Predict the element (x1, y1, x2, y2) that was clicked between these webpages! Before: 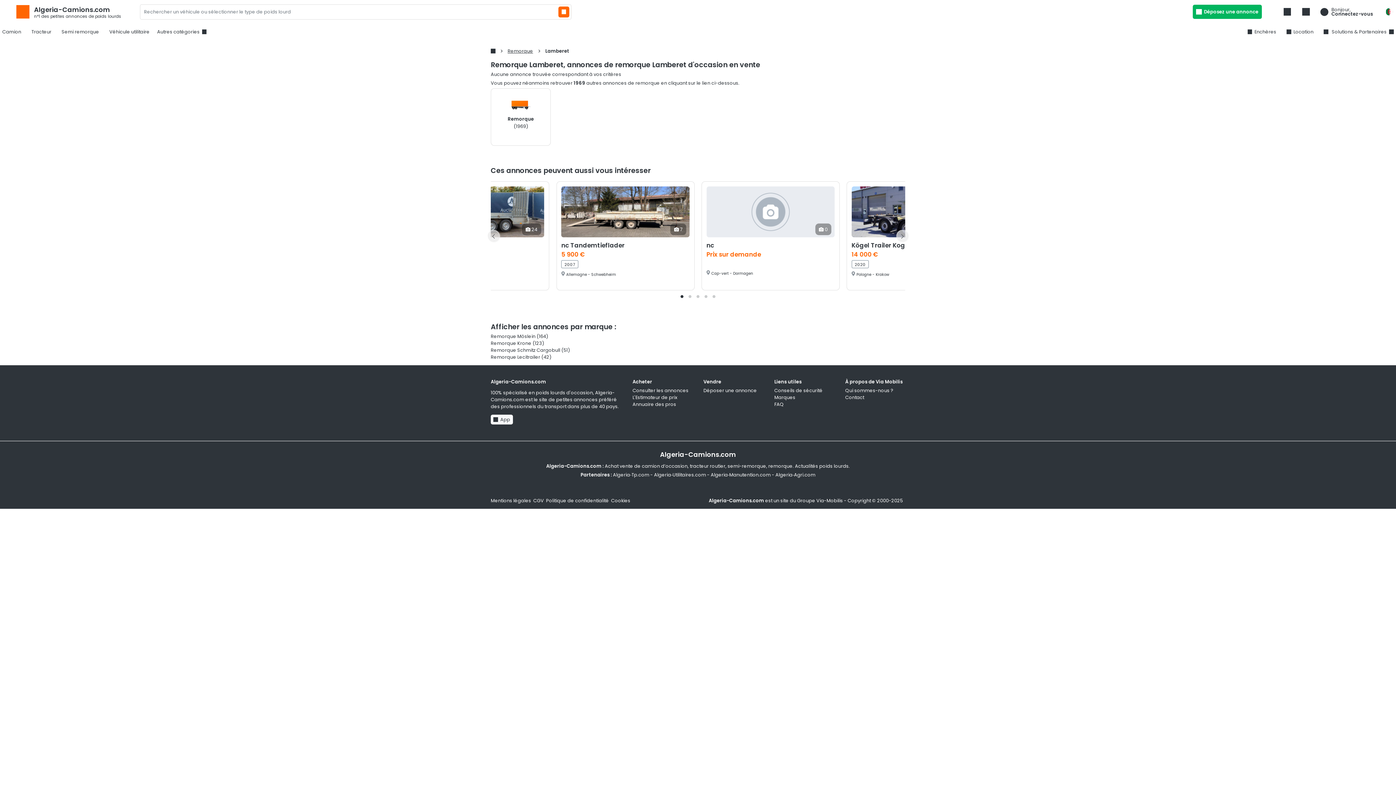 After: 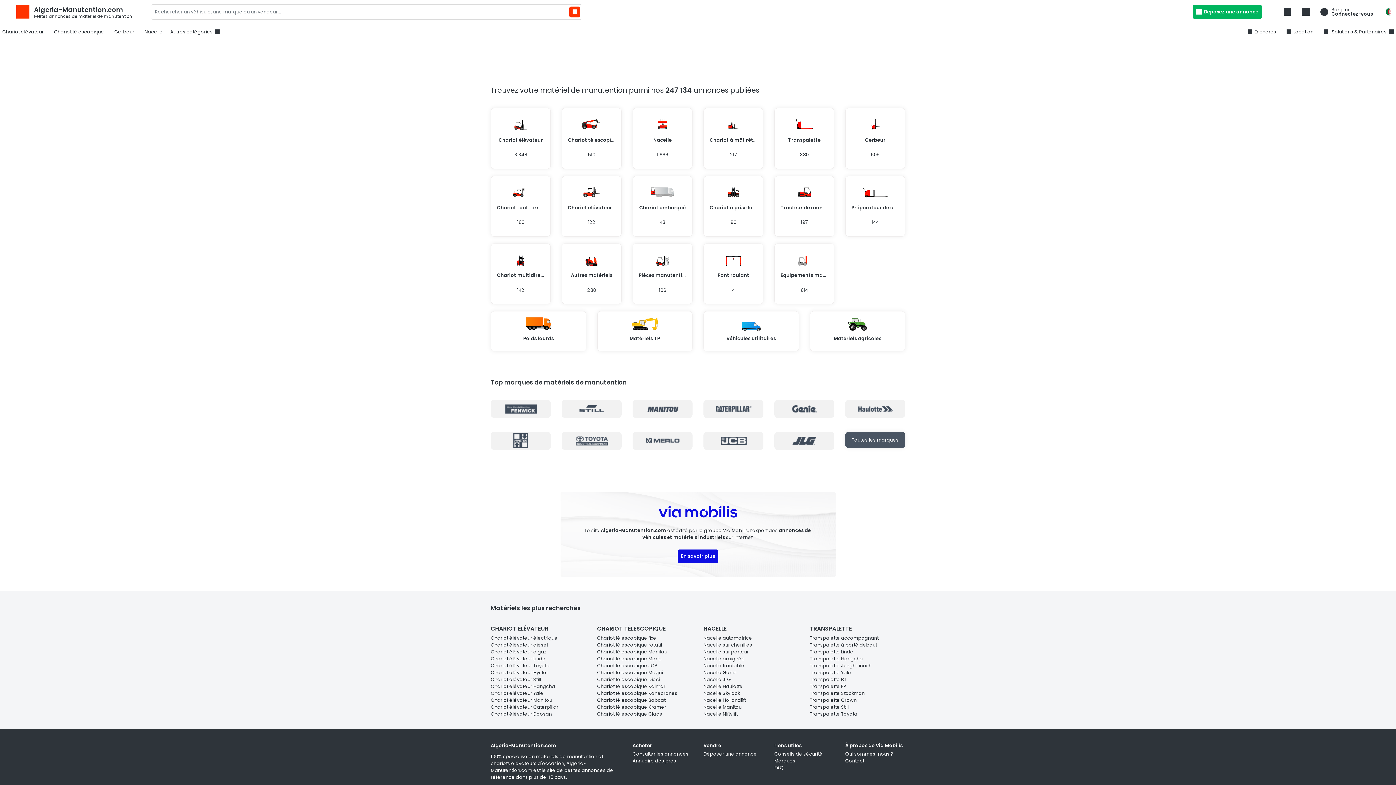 Action: label: Algeria‑Manutention.com bbox: (710, 471, 770, 478)